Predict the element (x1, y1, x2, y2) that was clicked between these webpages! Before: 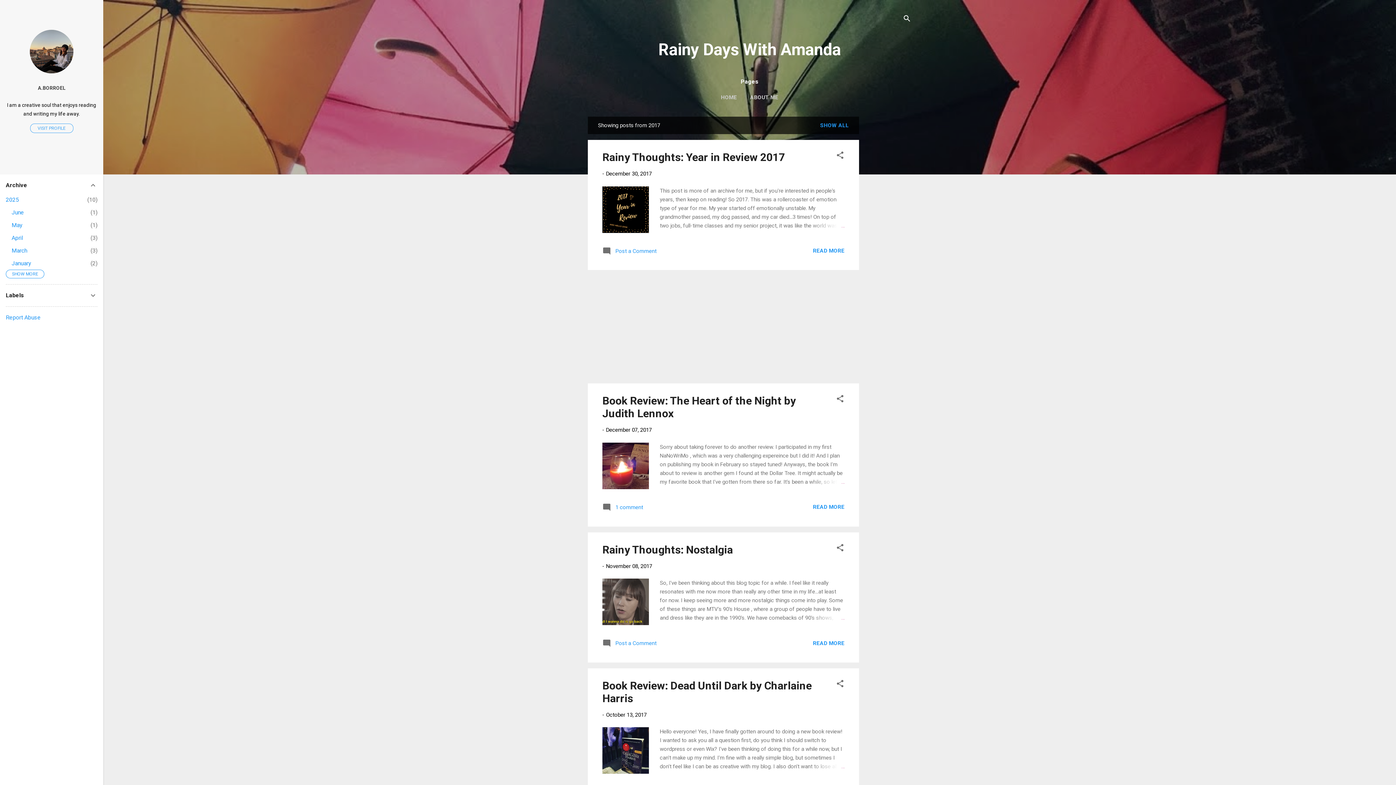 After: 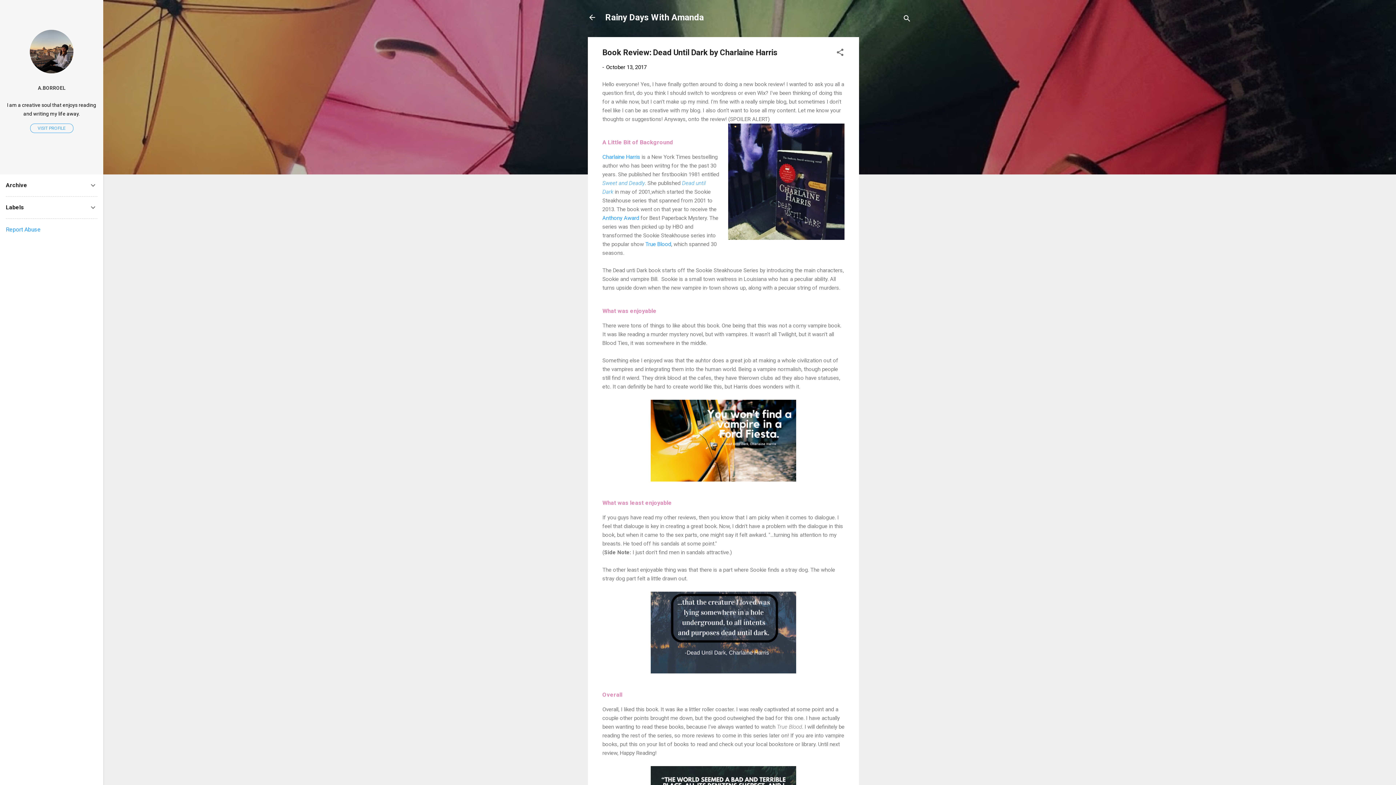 Action: bbox: (809, 762, 844, 771)